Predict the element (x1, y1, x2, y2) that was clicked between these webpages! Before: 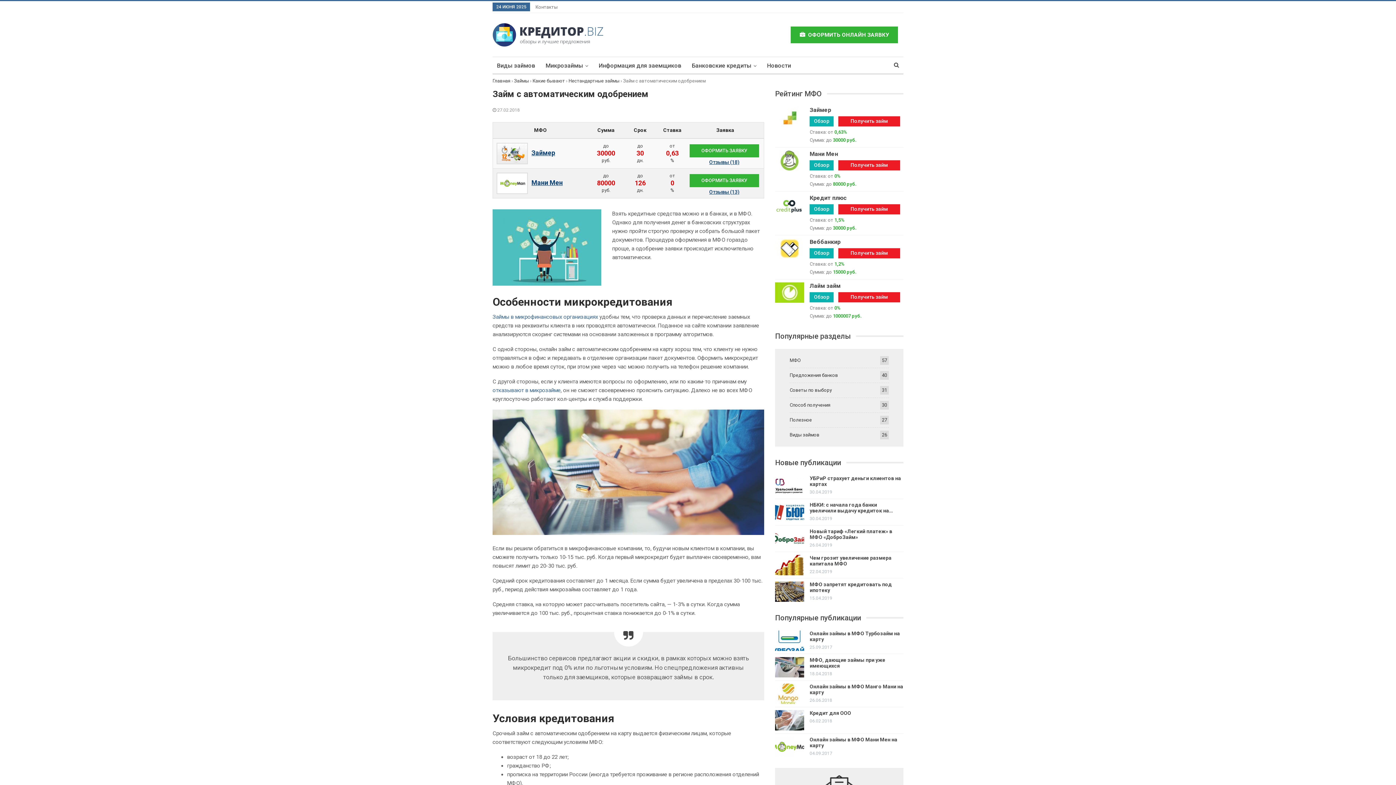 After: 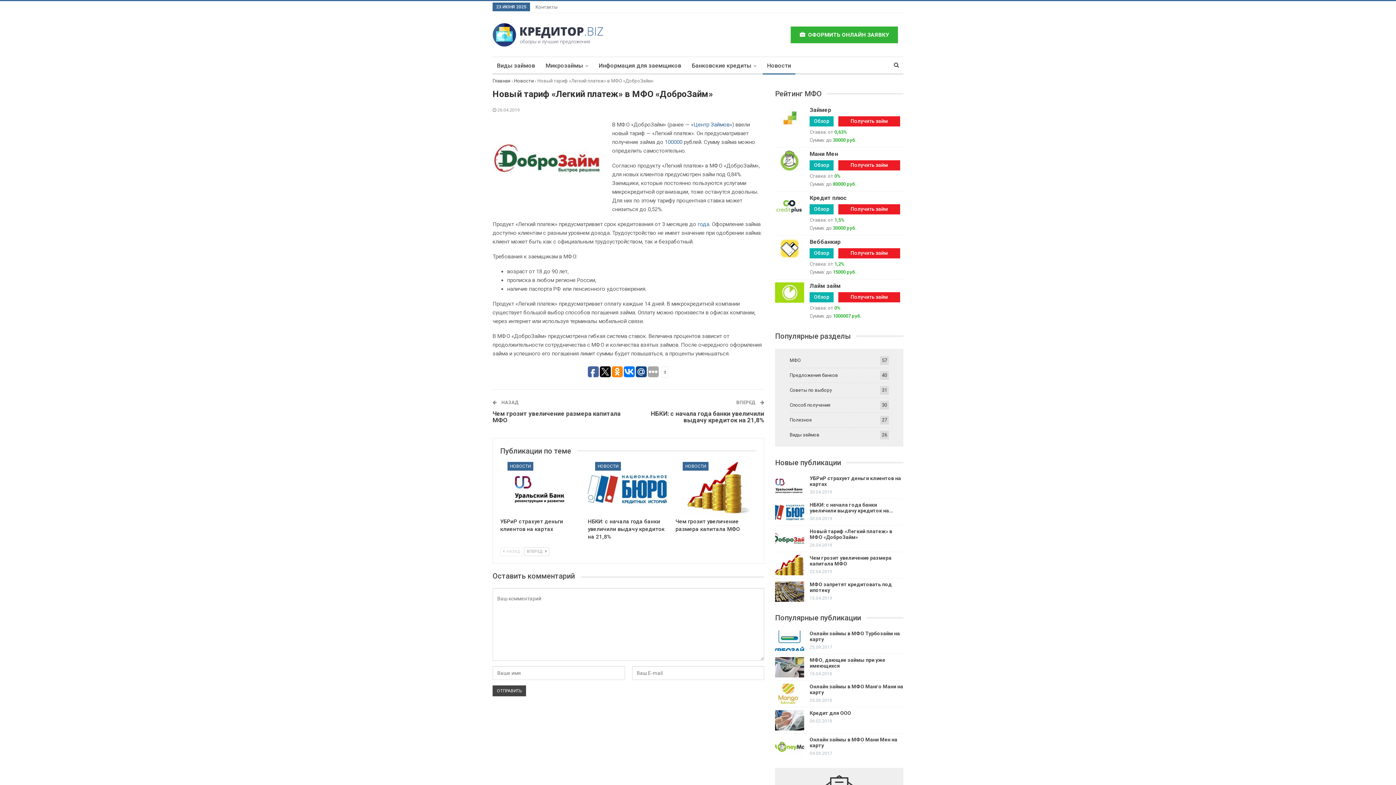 Action: bbox: (809, 528, 892, 540) label: Новый тариф «Легкий платеж» в МФО «ДоброЗайм»